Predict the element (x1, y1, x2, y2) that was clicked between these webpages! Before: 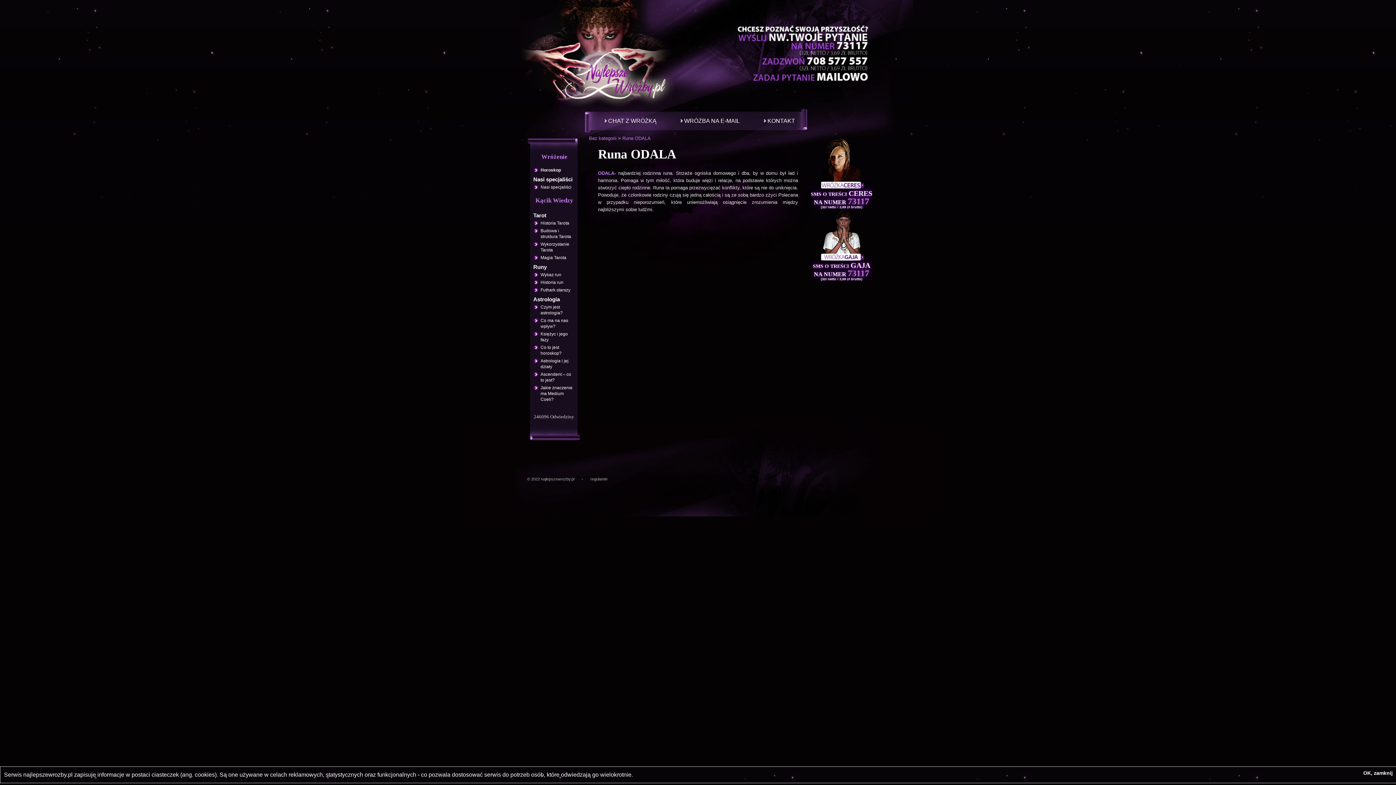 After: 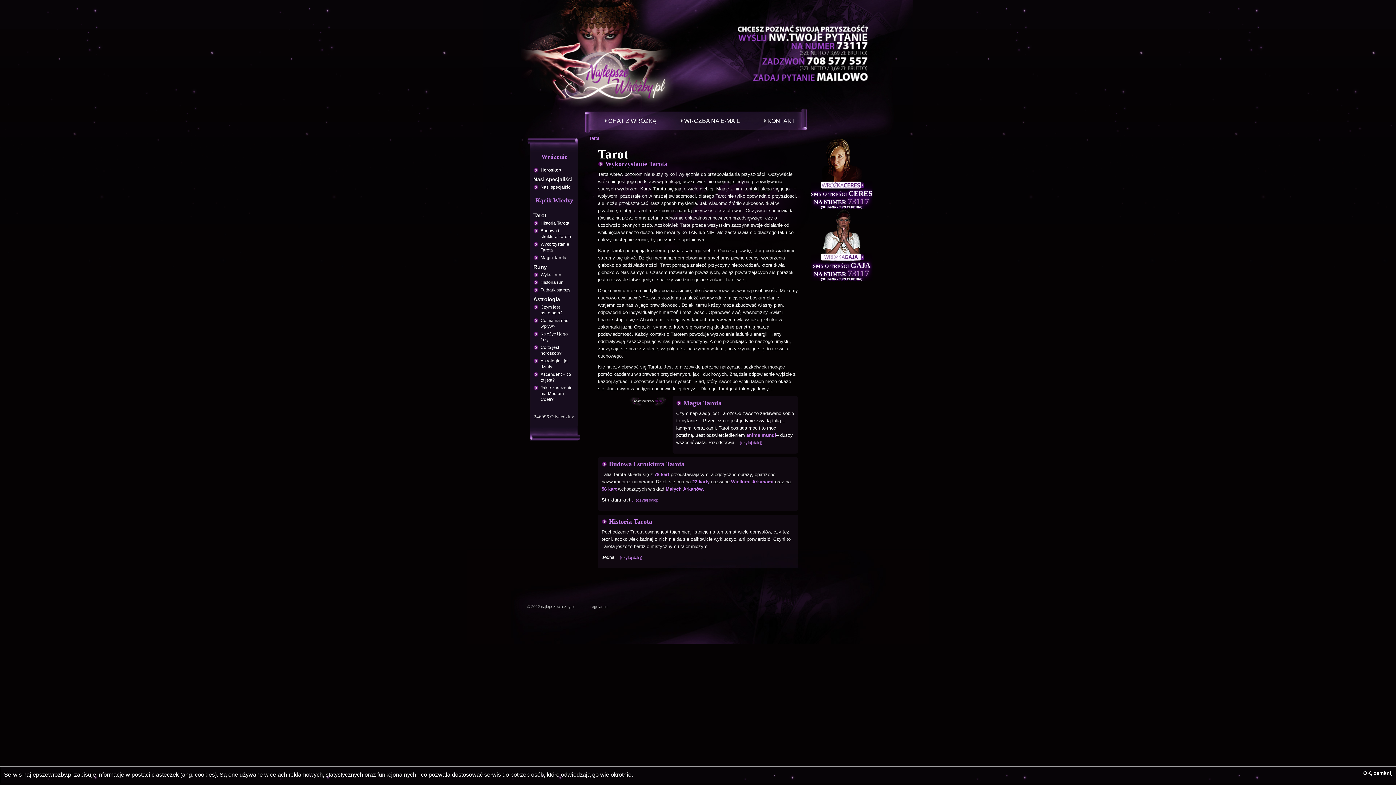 Action: bbox: (540, 212, 575, 218) label: Tarot